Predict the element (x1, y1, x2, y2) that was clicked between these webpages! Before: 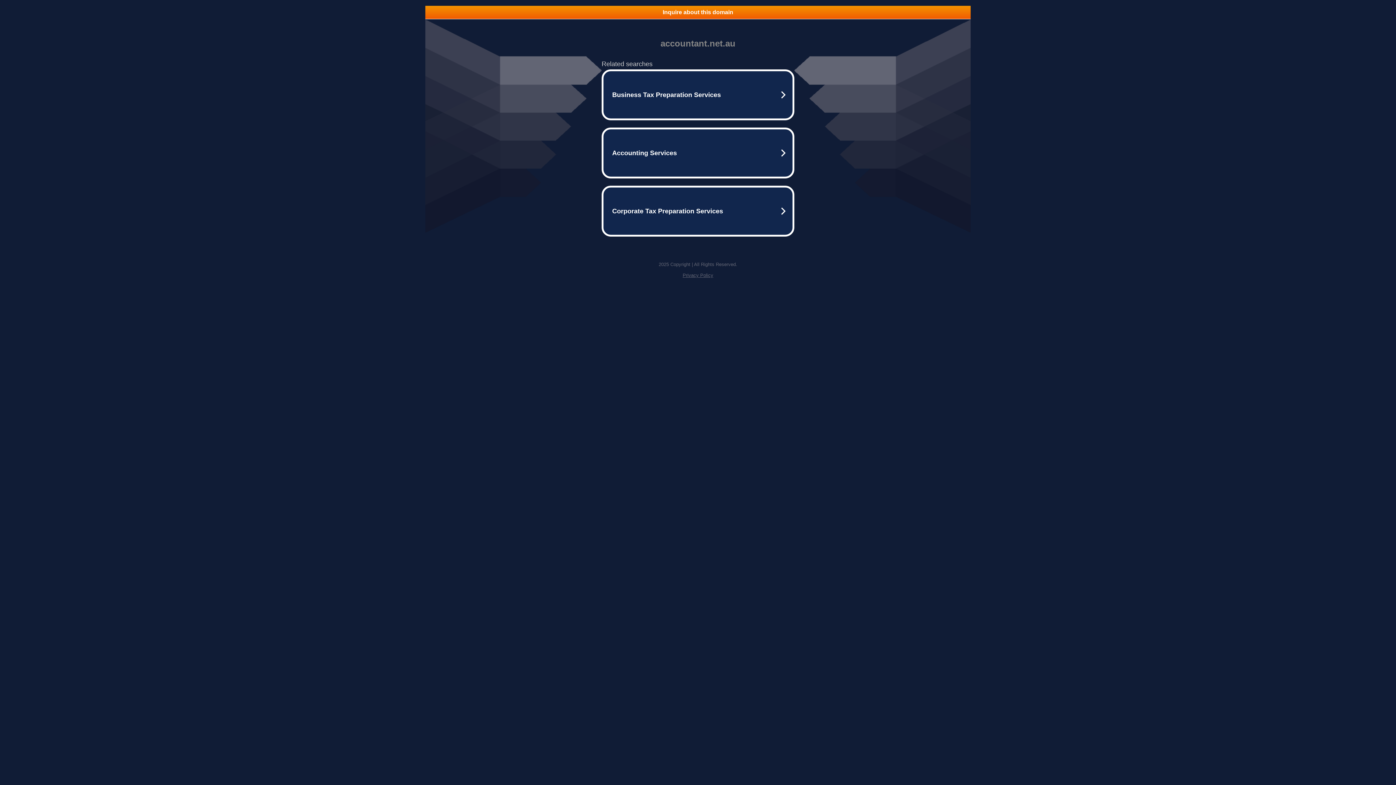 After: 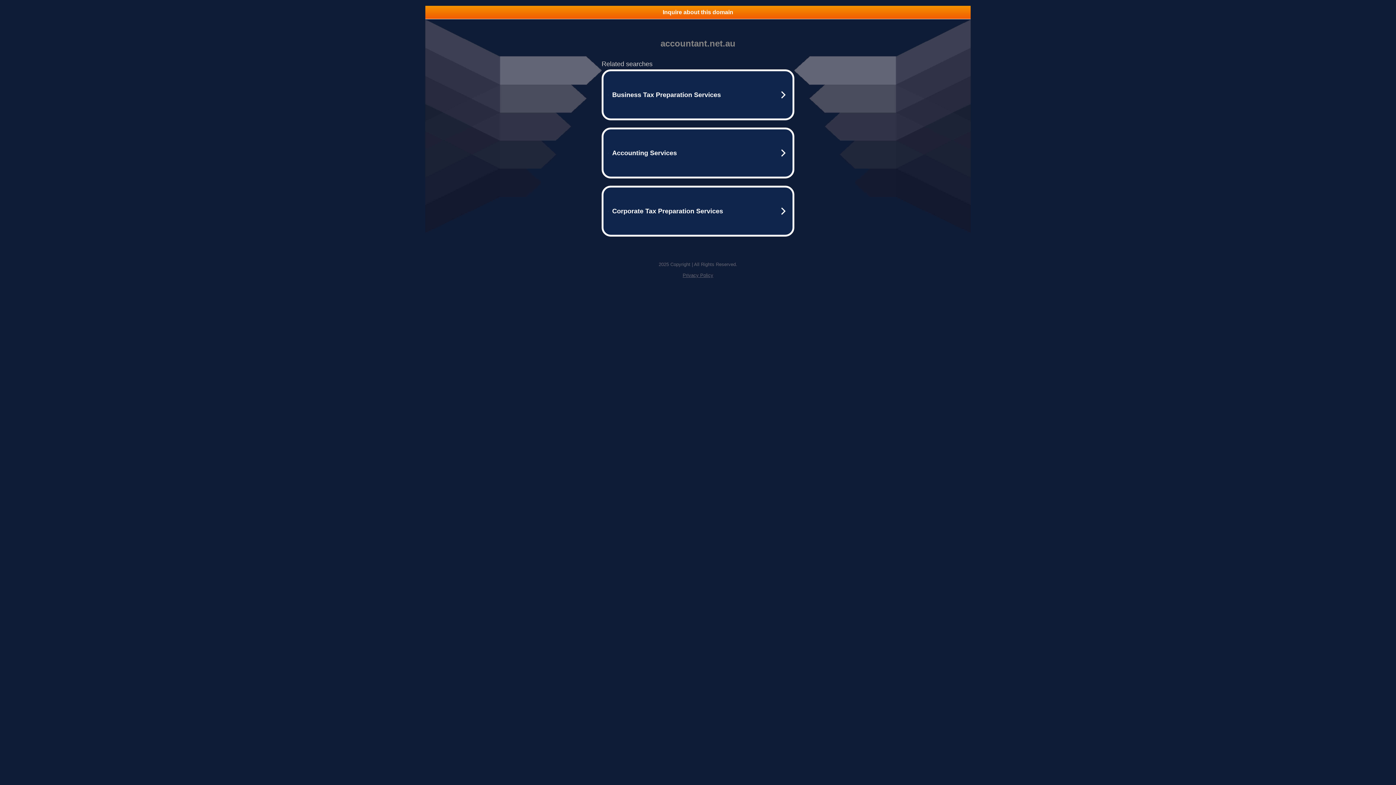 Action: bbox: (682, 272, 713, 278) label: Privacy Policy